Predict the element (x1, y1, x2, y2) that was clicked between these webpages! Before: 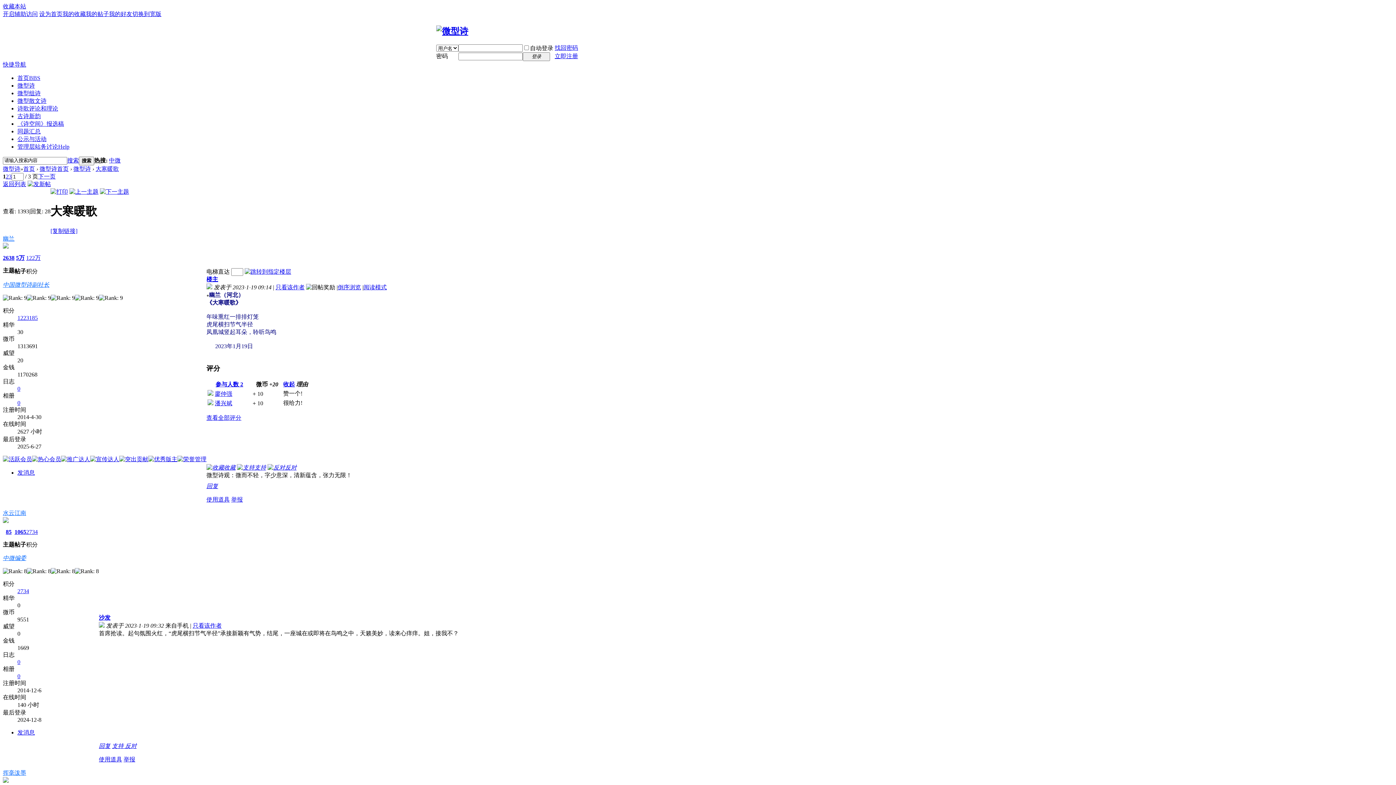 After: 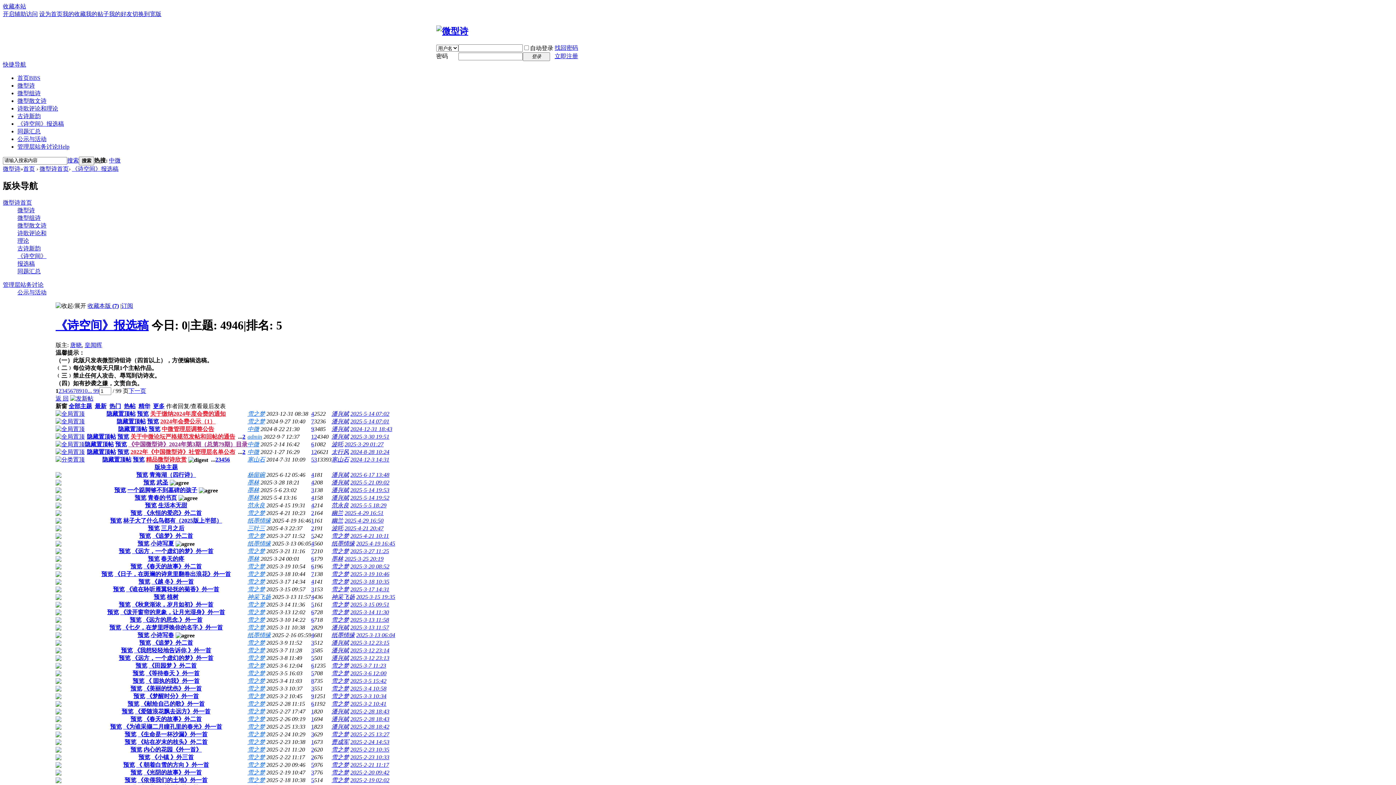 Action: bbox: (17, 120, 64, 126) label: 《诗空间》报选稿